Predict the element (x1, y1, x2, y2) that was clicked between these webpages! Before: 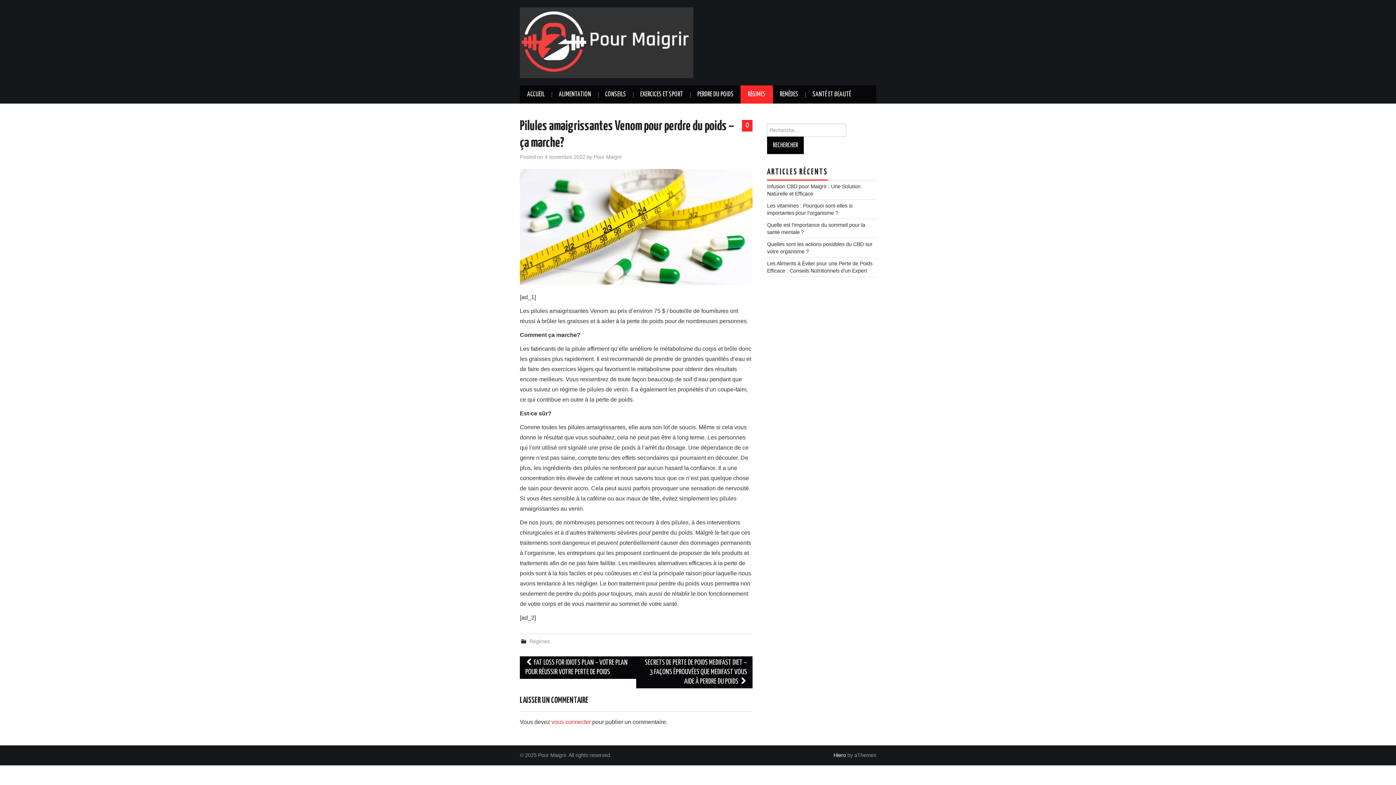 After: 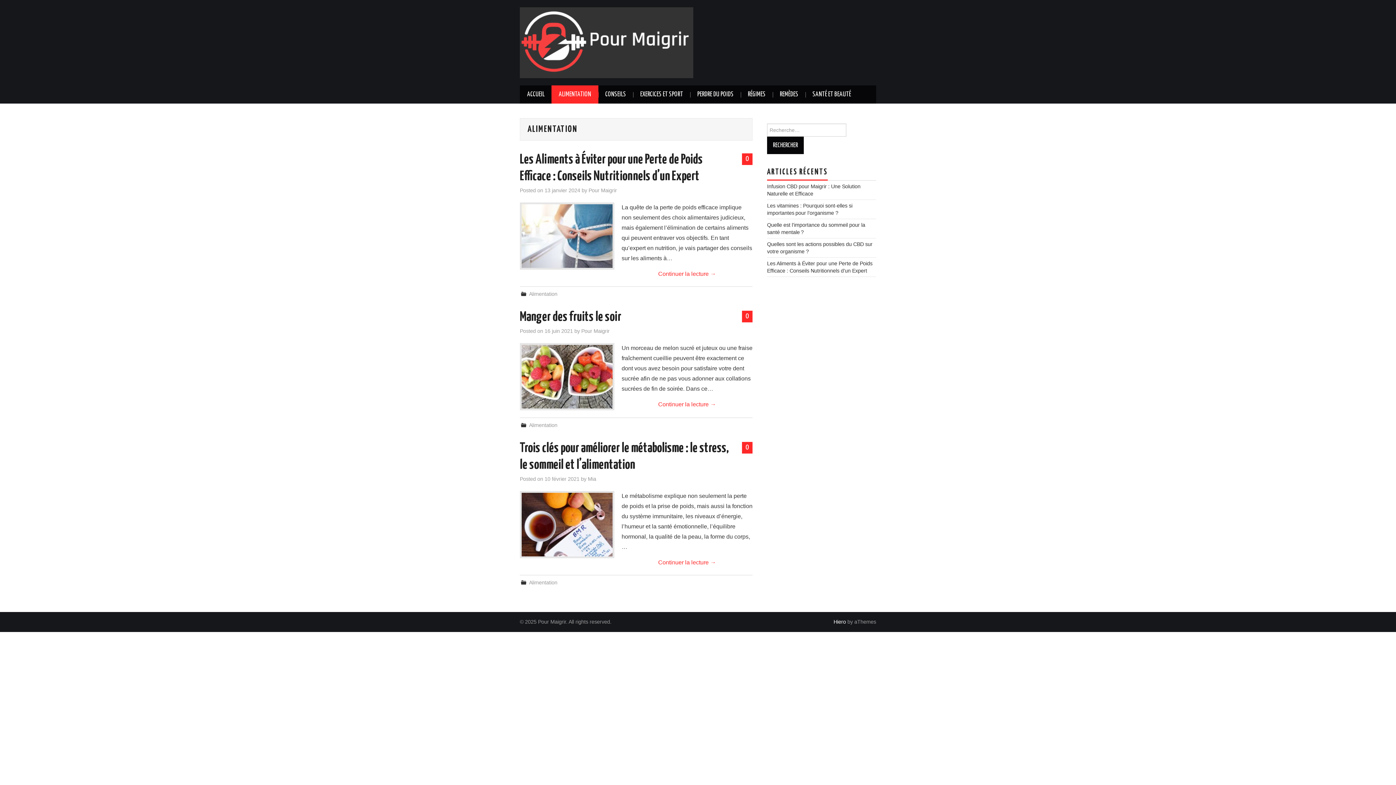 Action: label: ALIMENTATION bbox: (551, 85, 598, 103)